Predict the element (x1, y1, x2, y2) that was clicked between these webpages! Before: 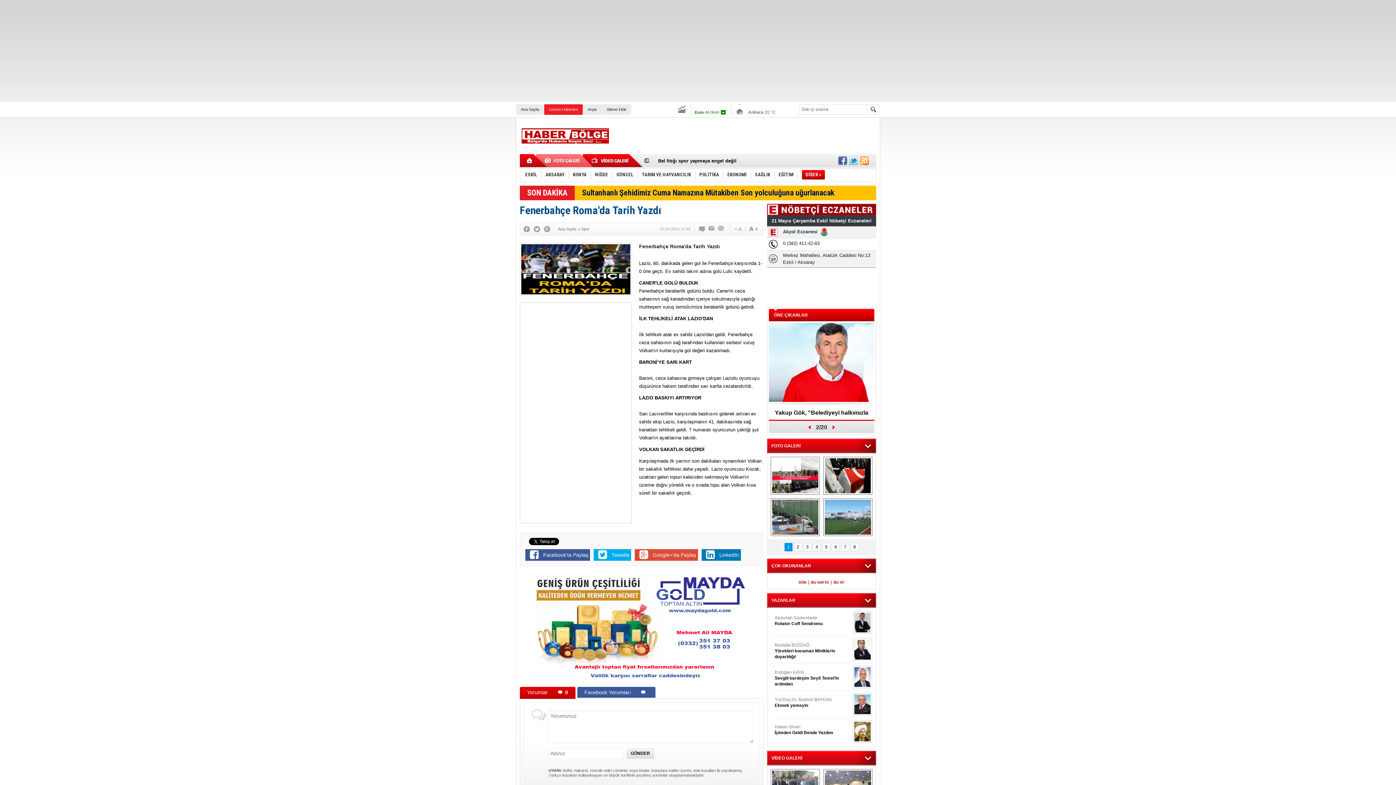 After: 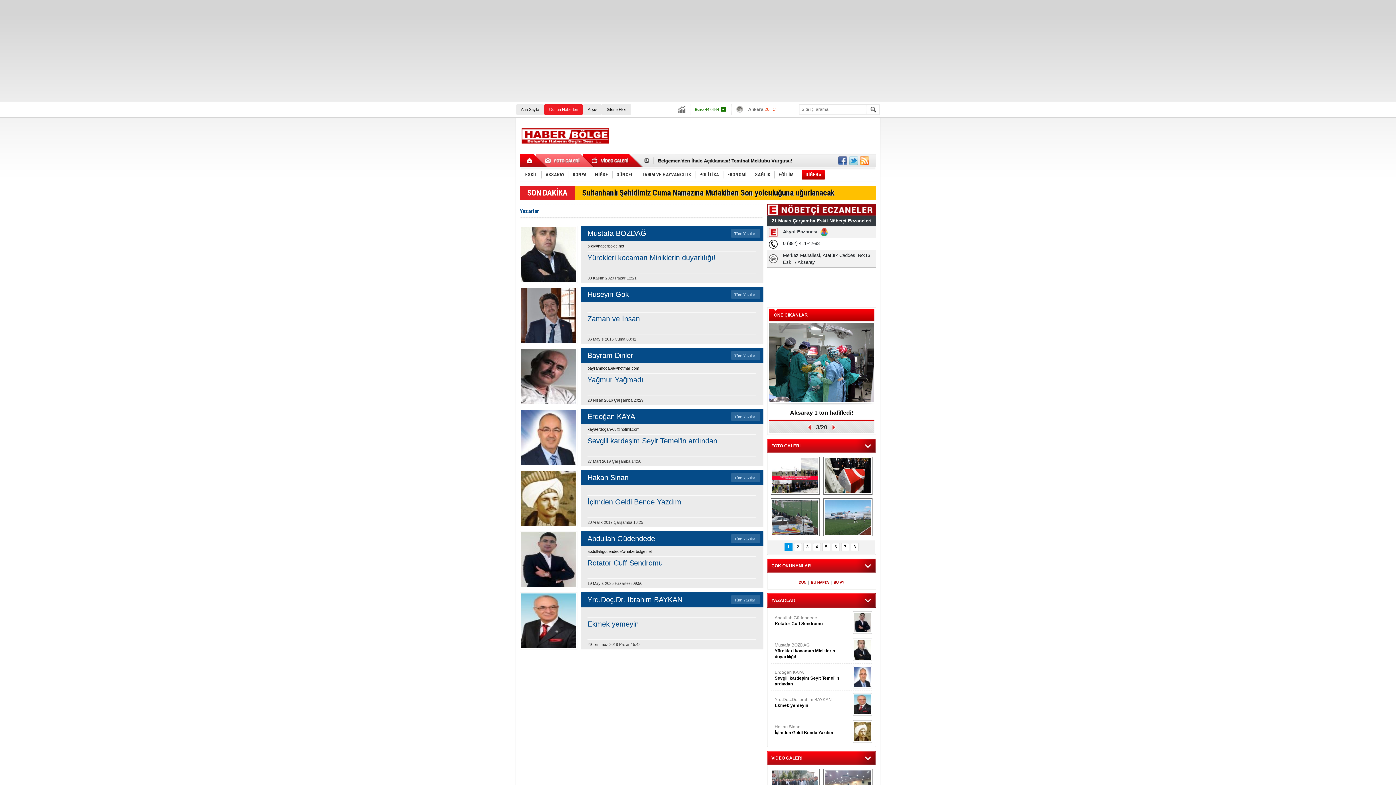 Action: label: YAZARLAR bbox: (771, 598, 795, 603)